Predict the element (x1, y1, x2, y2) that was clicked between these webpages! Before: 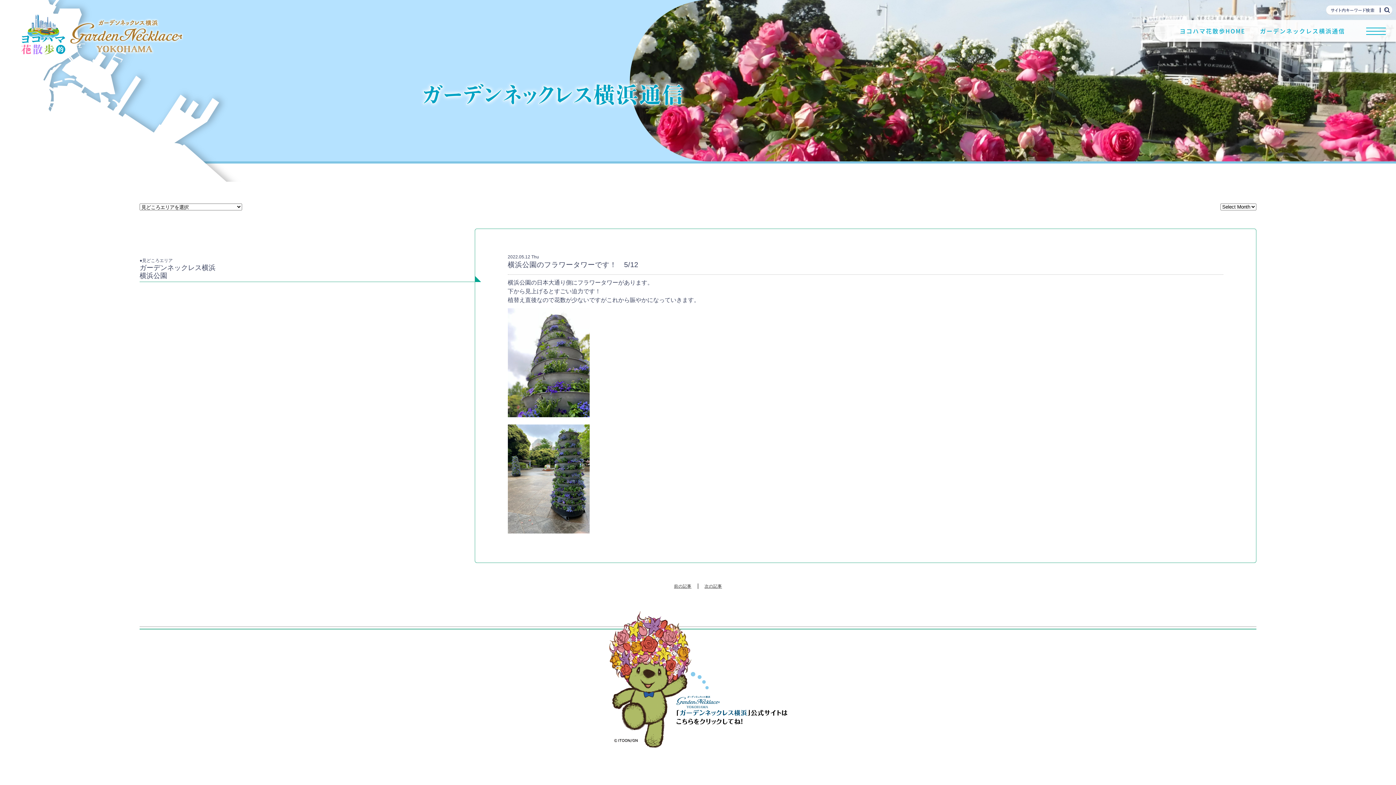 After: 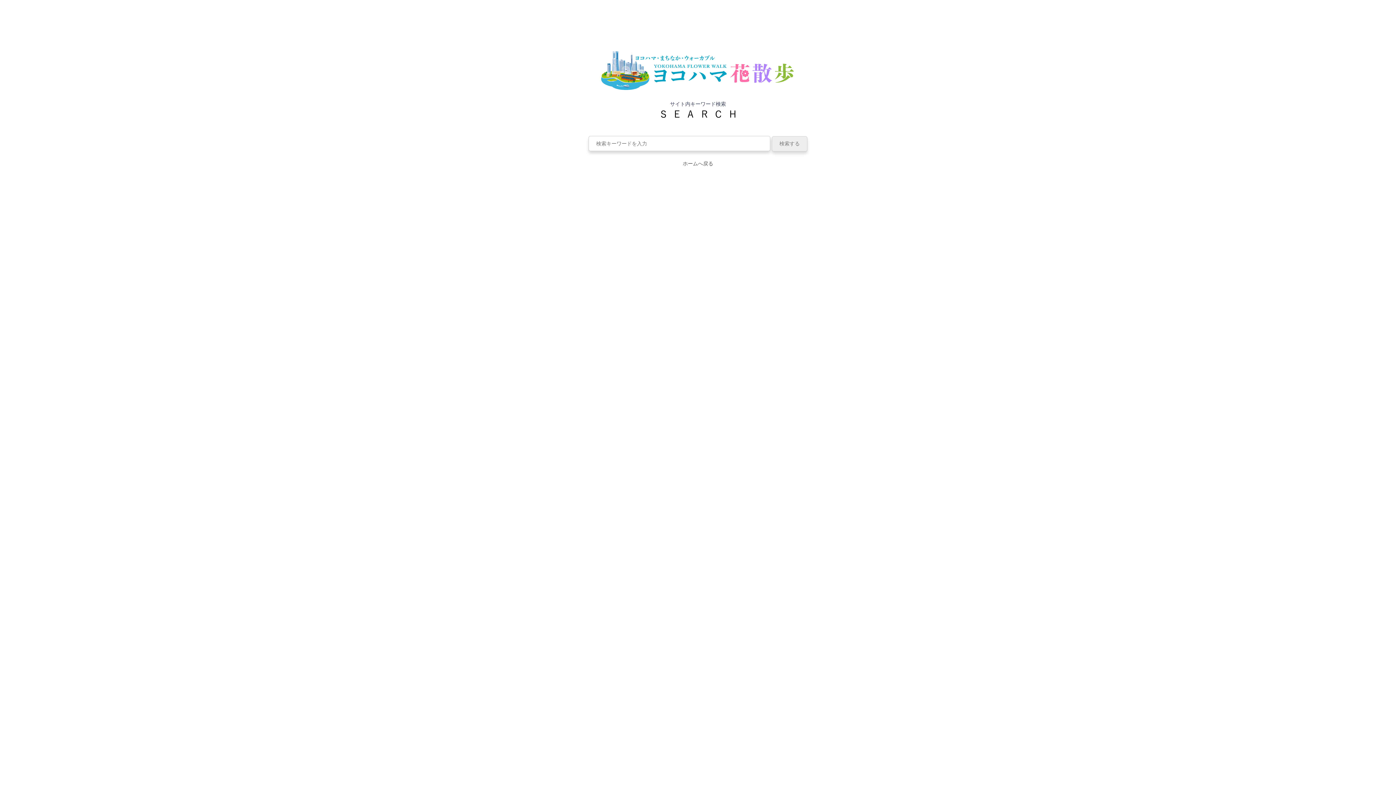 Action: bbox: (1326, 7, 1392, 13)